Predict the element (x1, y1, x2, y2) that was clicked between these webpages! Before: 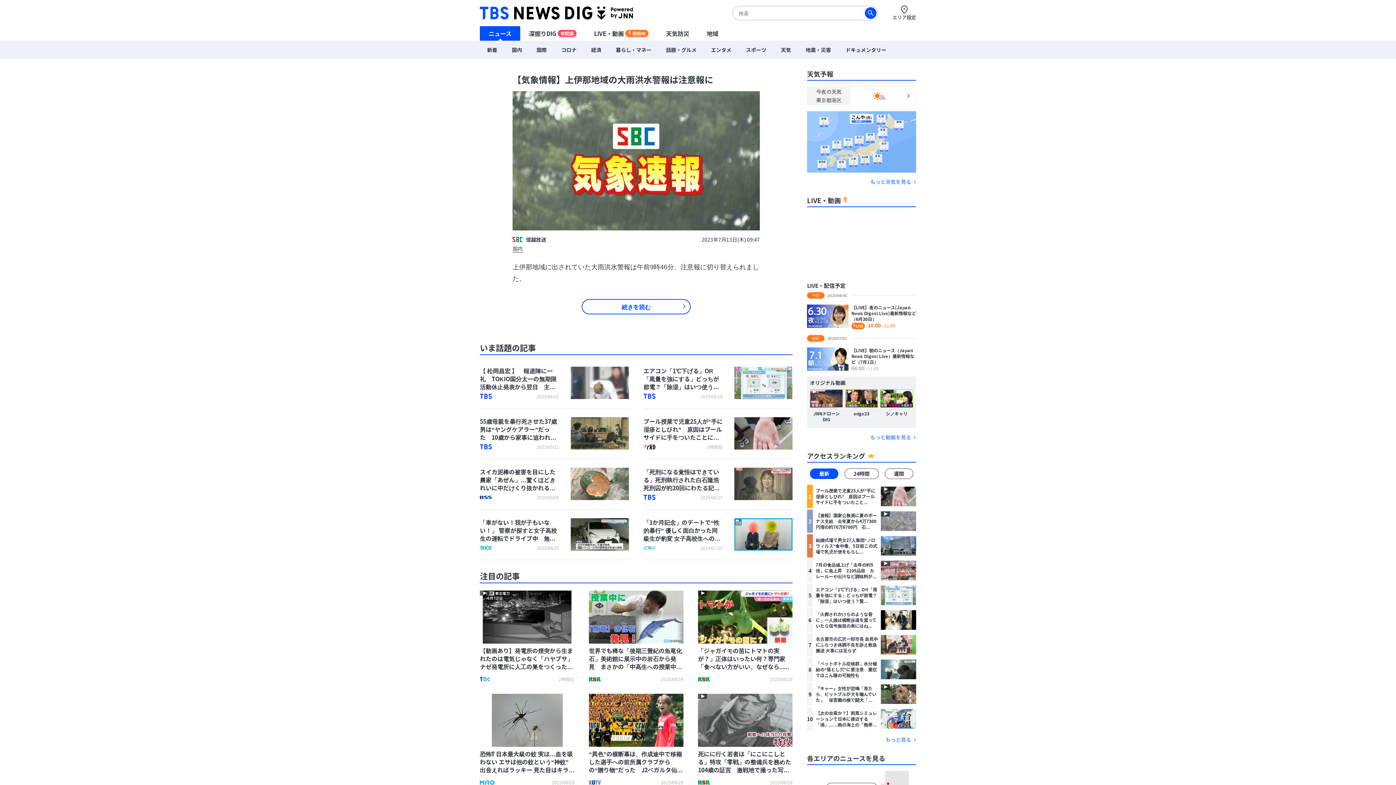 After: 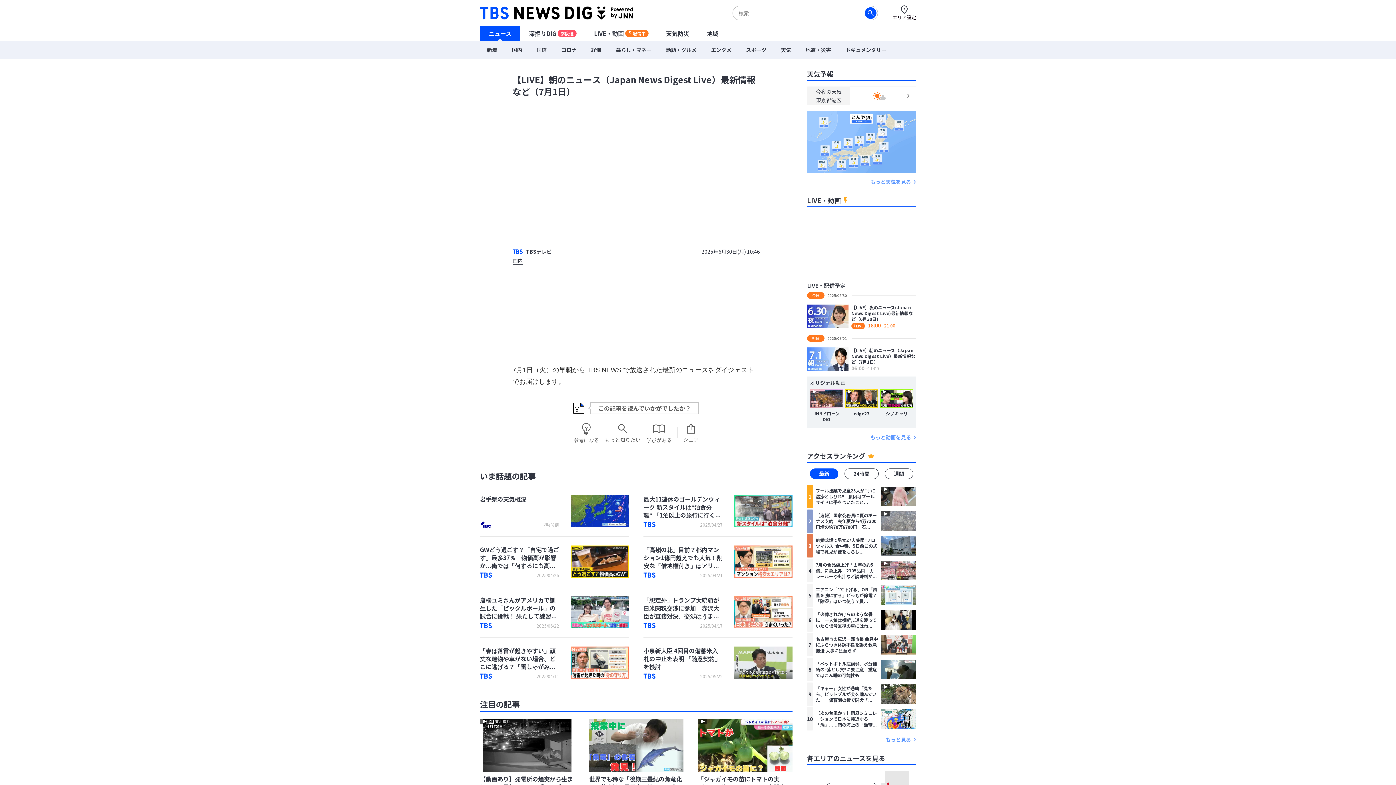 Action: bbox: (807, 344, 916, 373) label: 【LIVE】朝のニュース（Japan News Digest Live）最新情報など（7月1日）
06:00
~11:00